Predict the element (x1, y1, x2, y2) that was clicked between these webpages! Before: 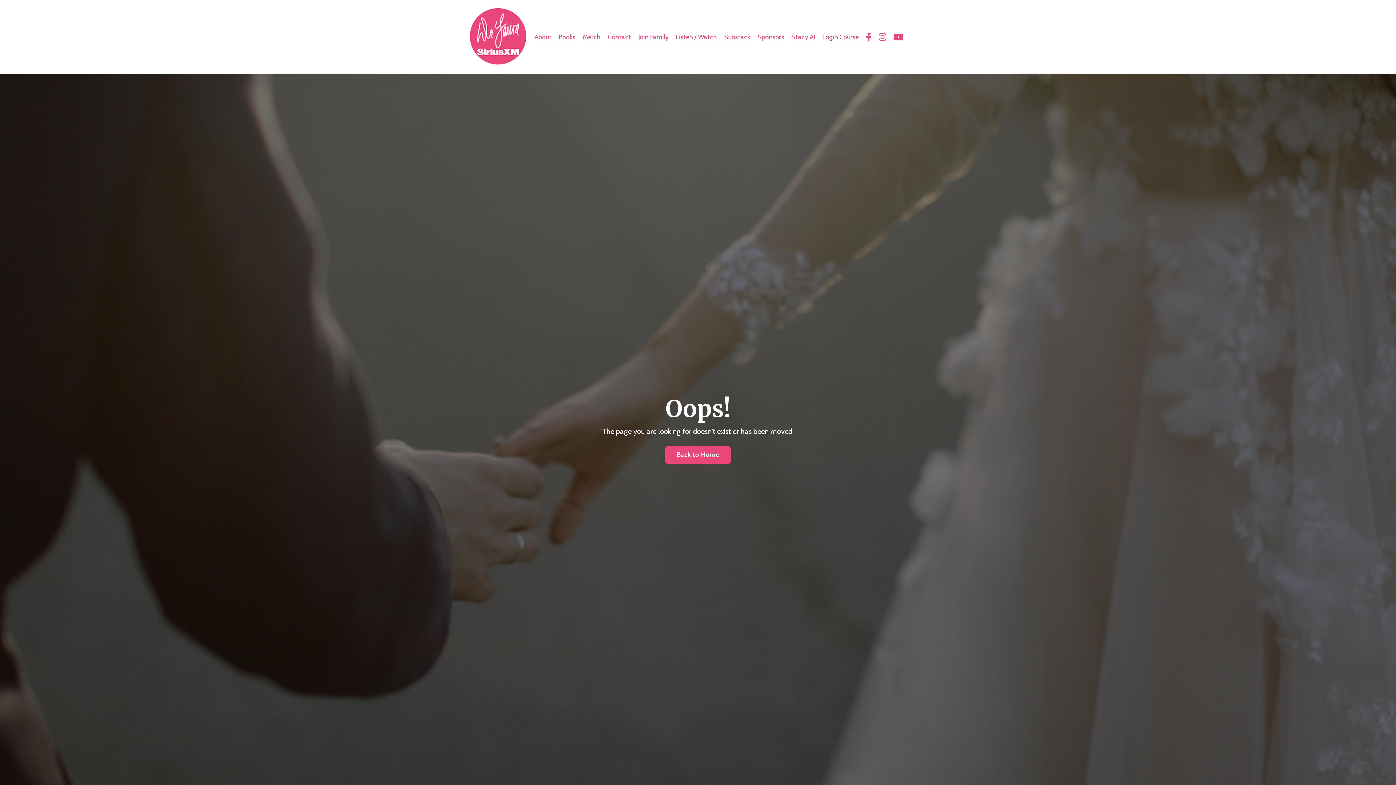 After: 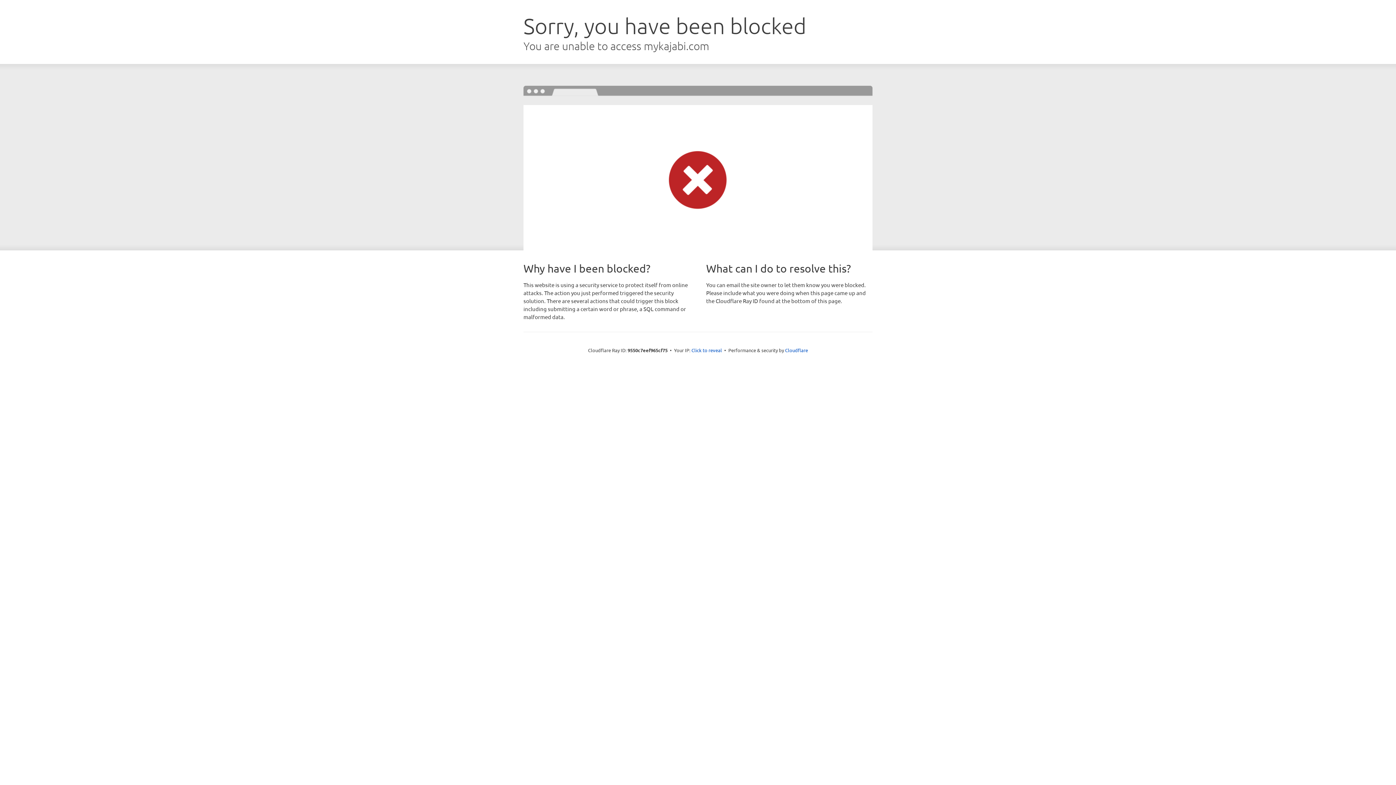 Action: label: Login Course bbox: (822, 32, 858, 40)